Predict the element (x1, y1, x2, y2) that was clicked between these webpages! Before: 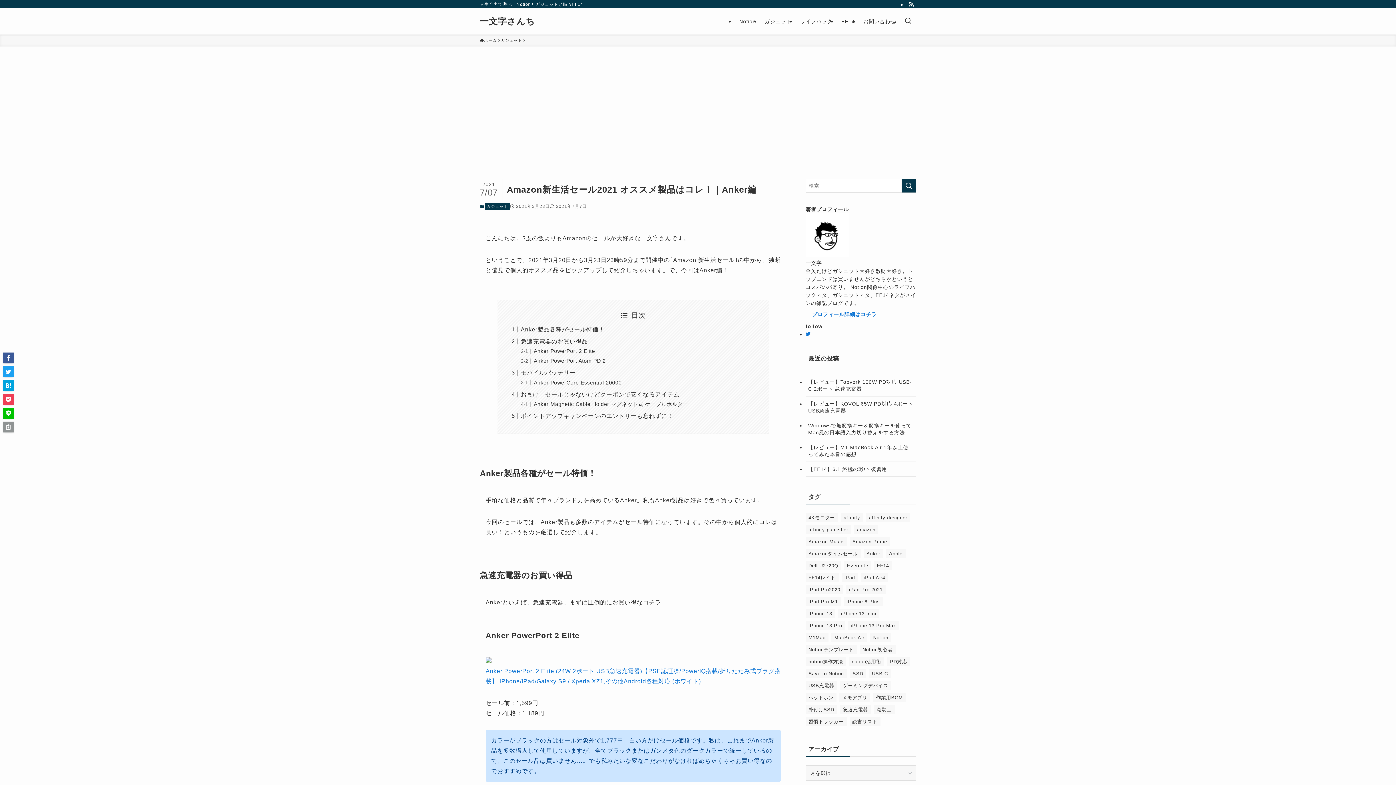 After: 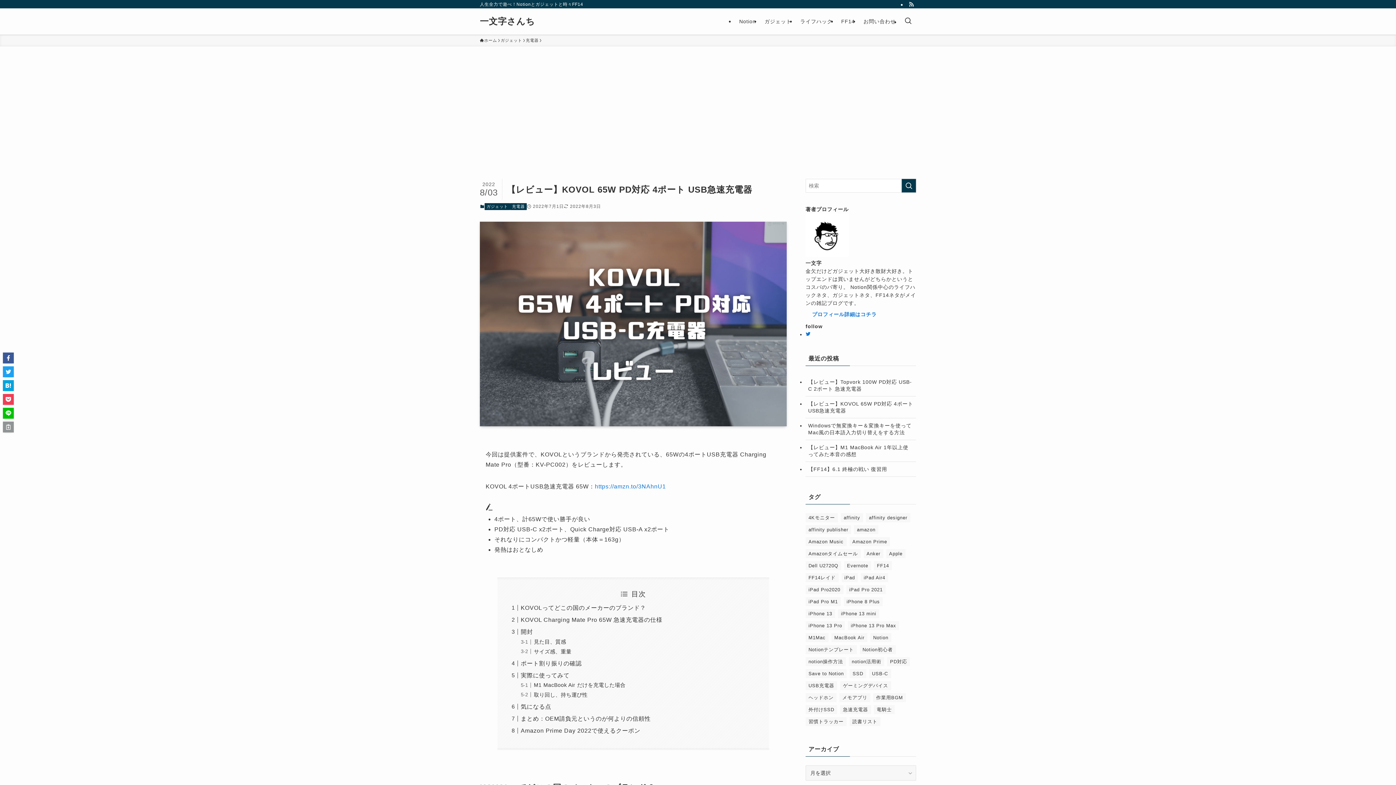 Action: bbox: (805, 396, 916, 418) label: 【レビュー】KOVOL 65W PD対応 4ポート USB急速充電器